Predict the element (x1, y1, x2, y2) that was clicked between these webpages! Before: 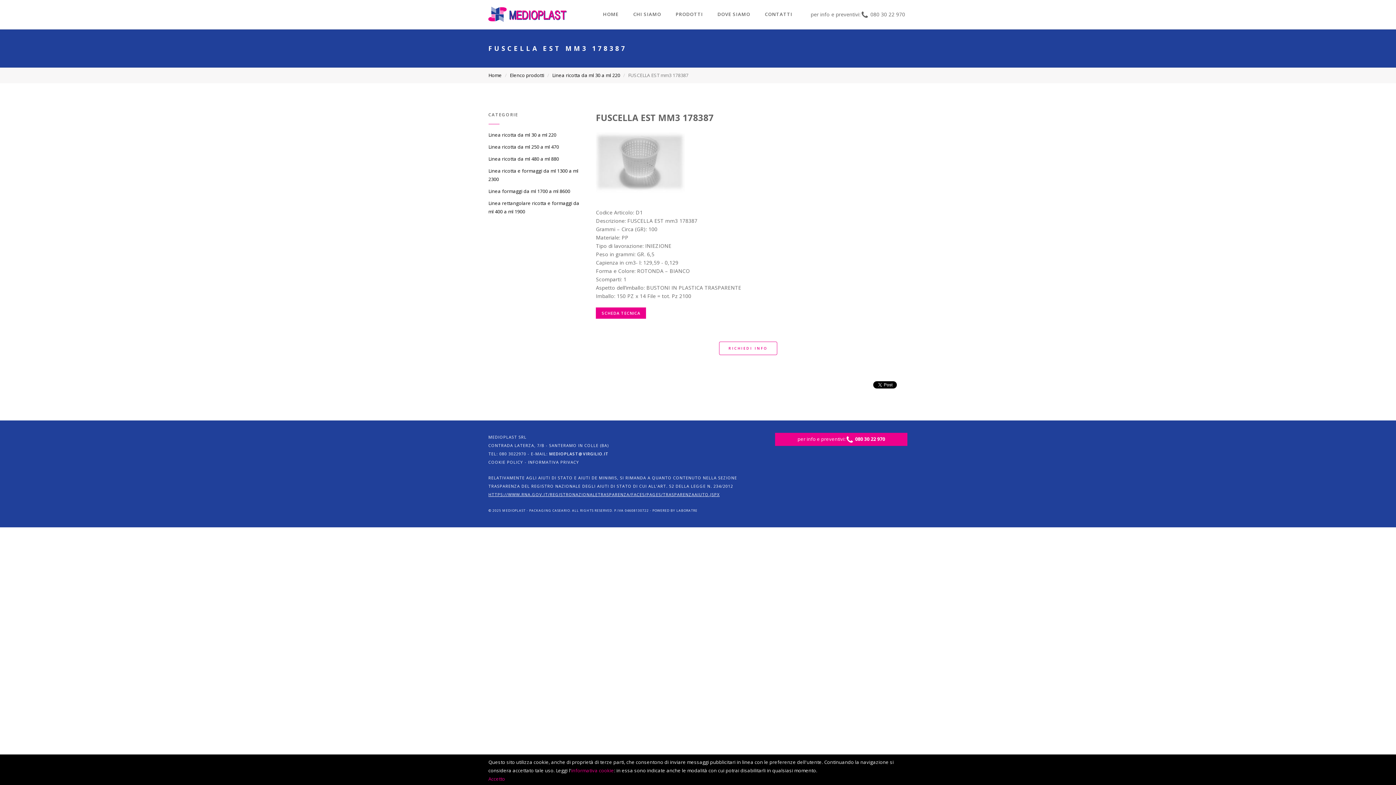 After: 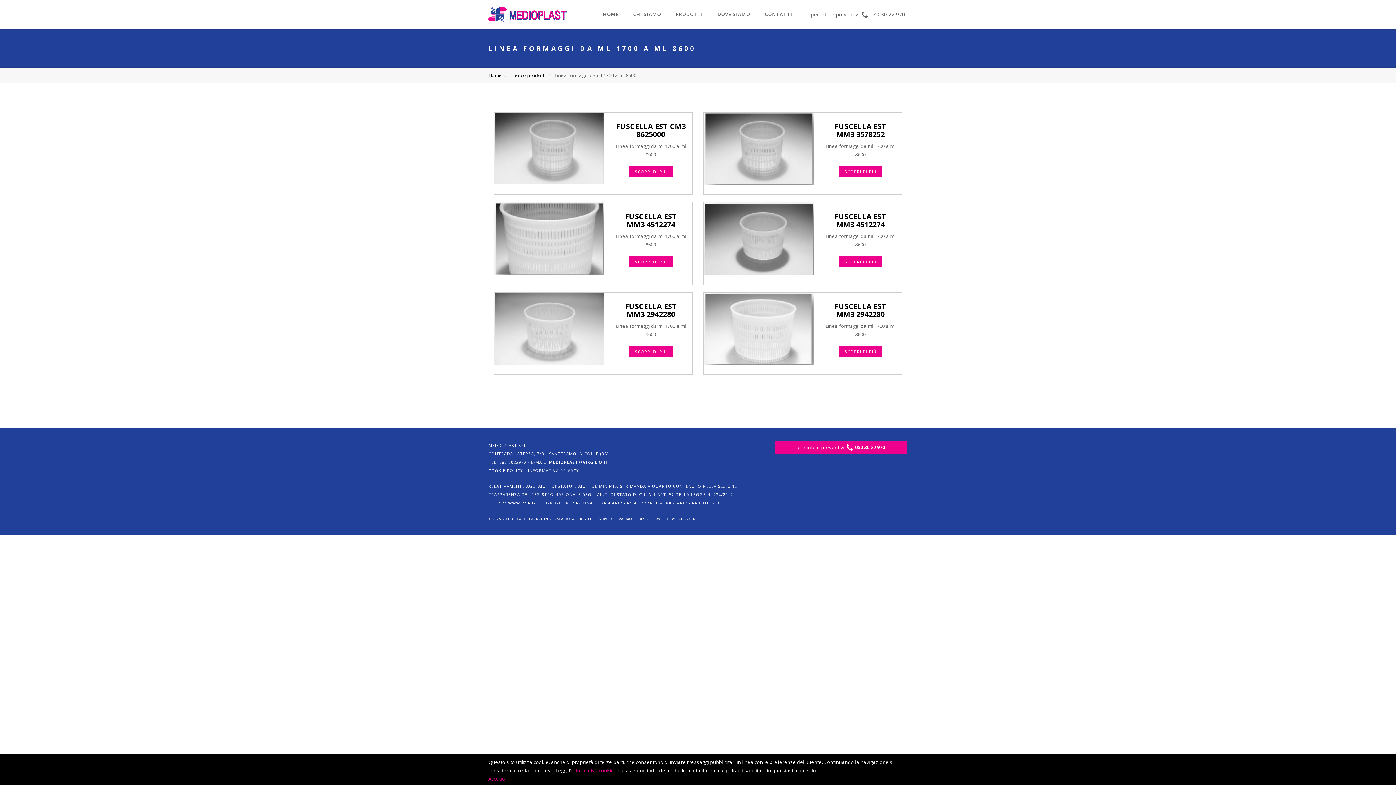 Action: bbox: (488, 188, 570, 194) label: Linea formaggi da ml 1700 a ml 8600